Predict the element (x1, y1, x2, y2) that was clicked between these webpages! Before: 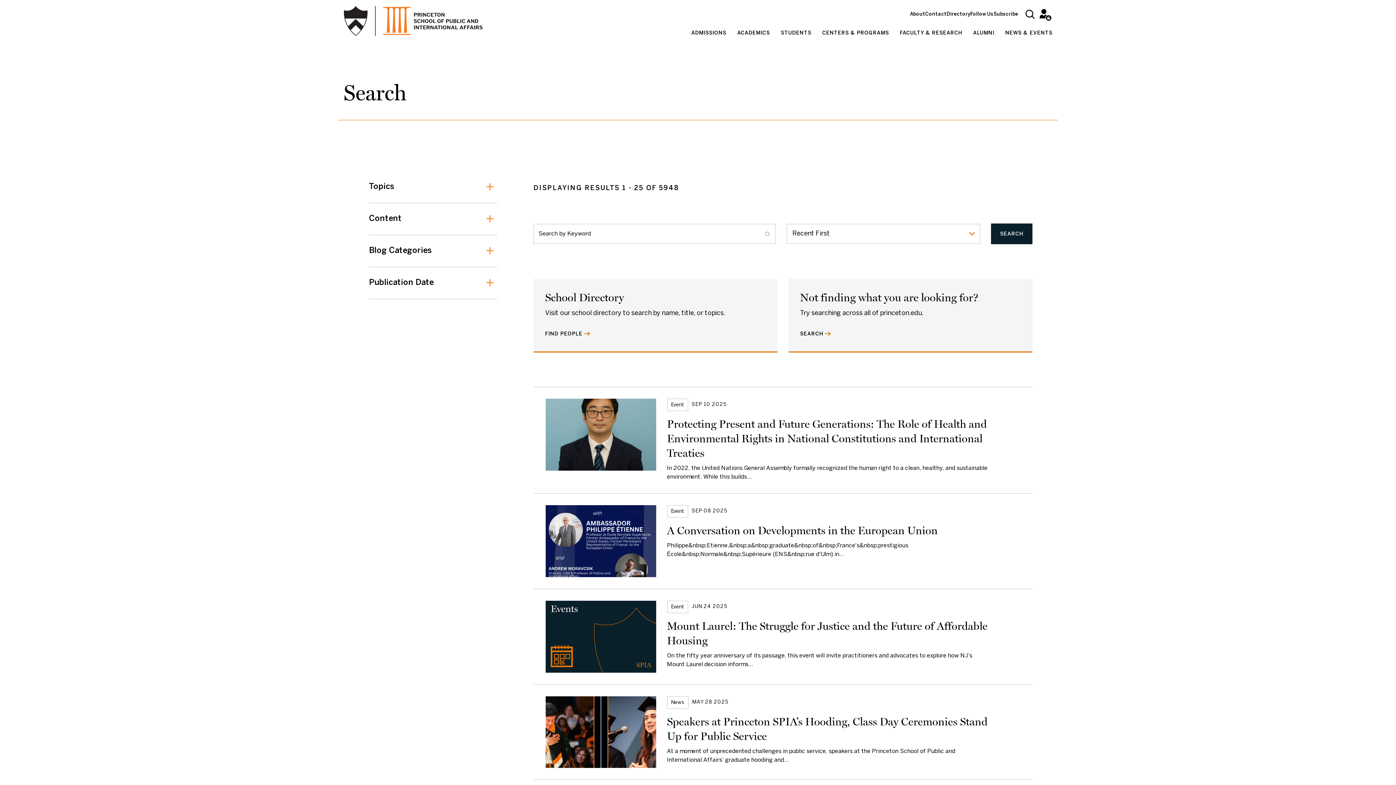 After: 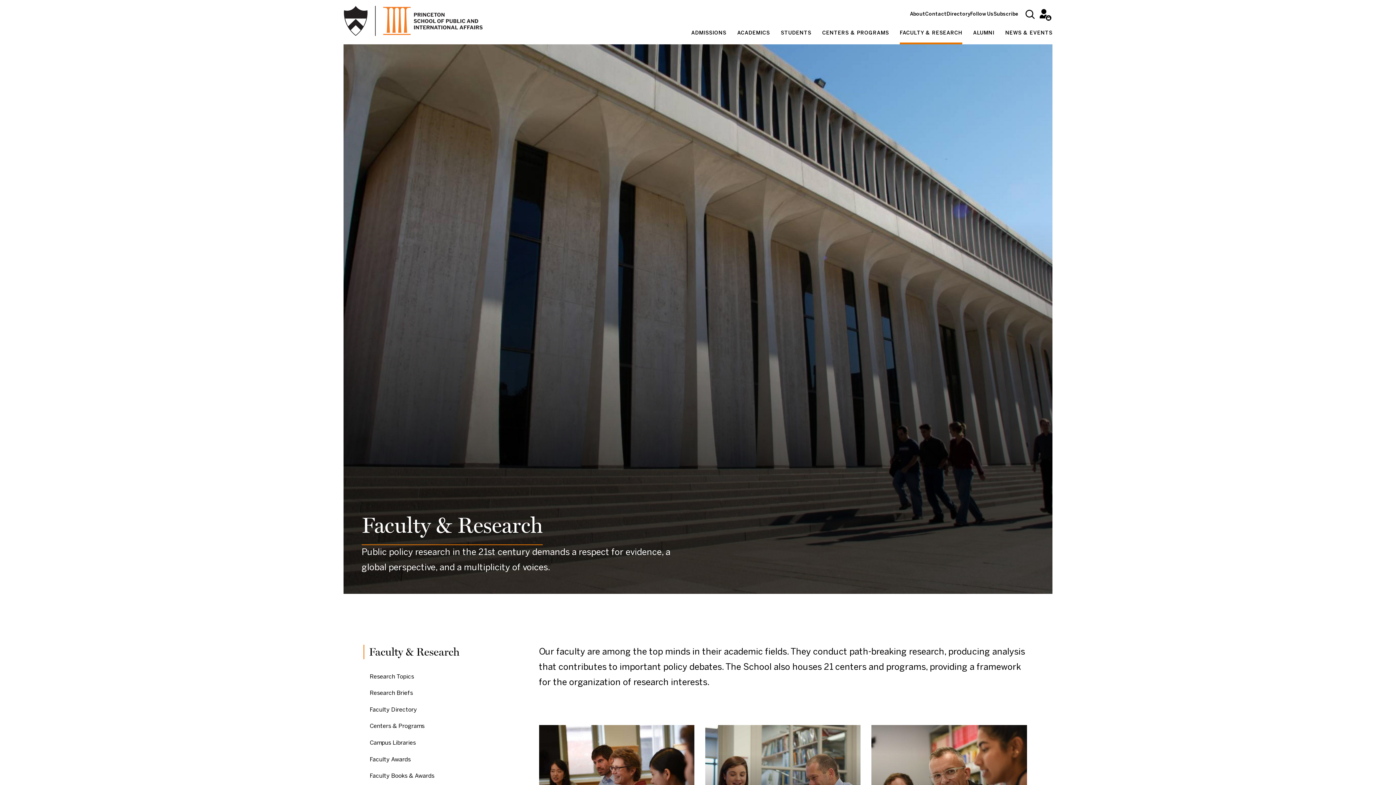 Action: bbox: (900, 24, 962, 44) label: FACULTY & RESEARCH